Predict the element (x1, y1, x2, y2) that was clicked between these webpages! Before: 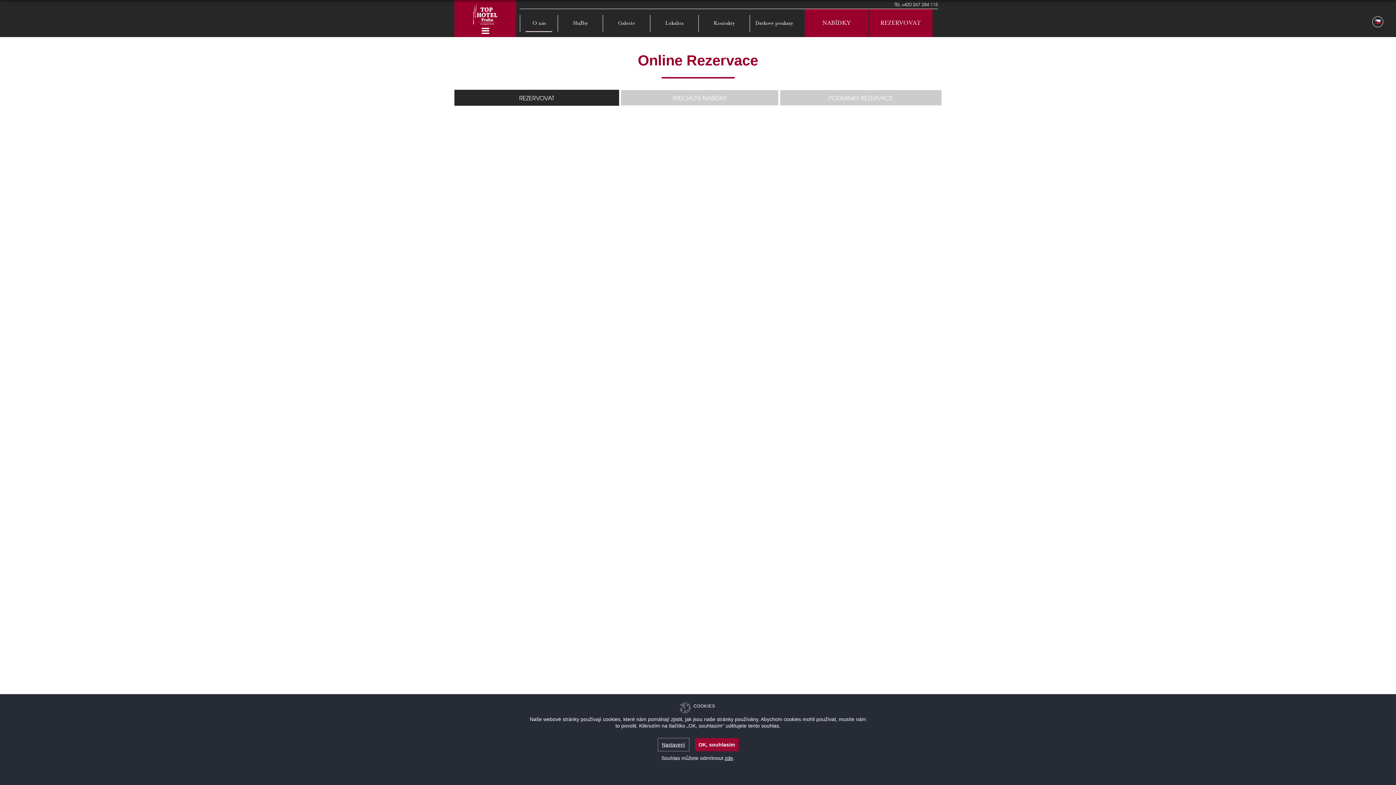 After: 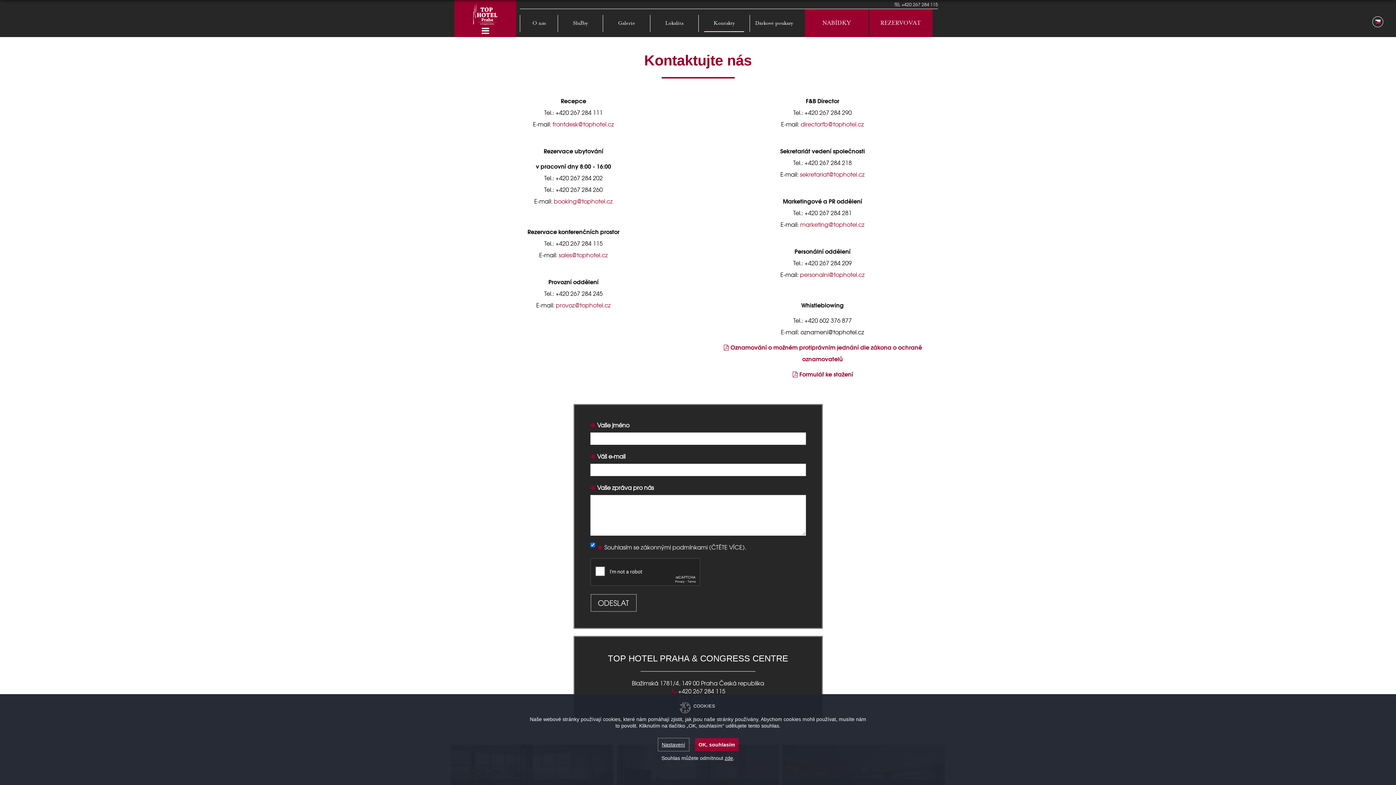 Action: label: Kontakty bbox: (698, 20, 749, 26)